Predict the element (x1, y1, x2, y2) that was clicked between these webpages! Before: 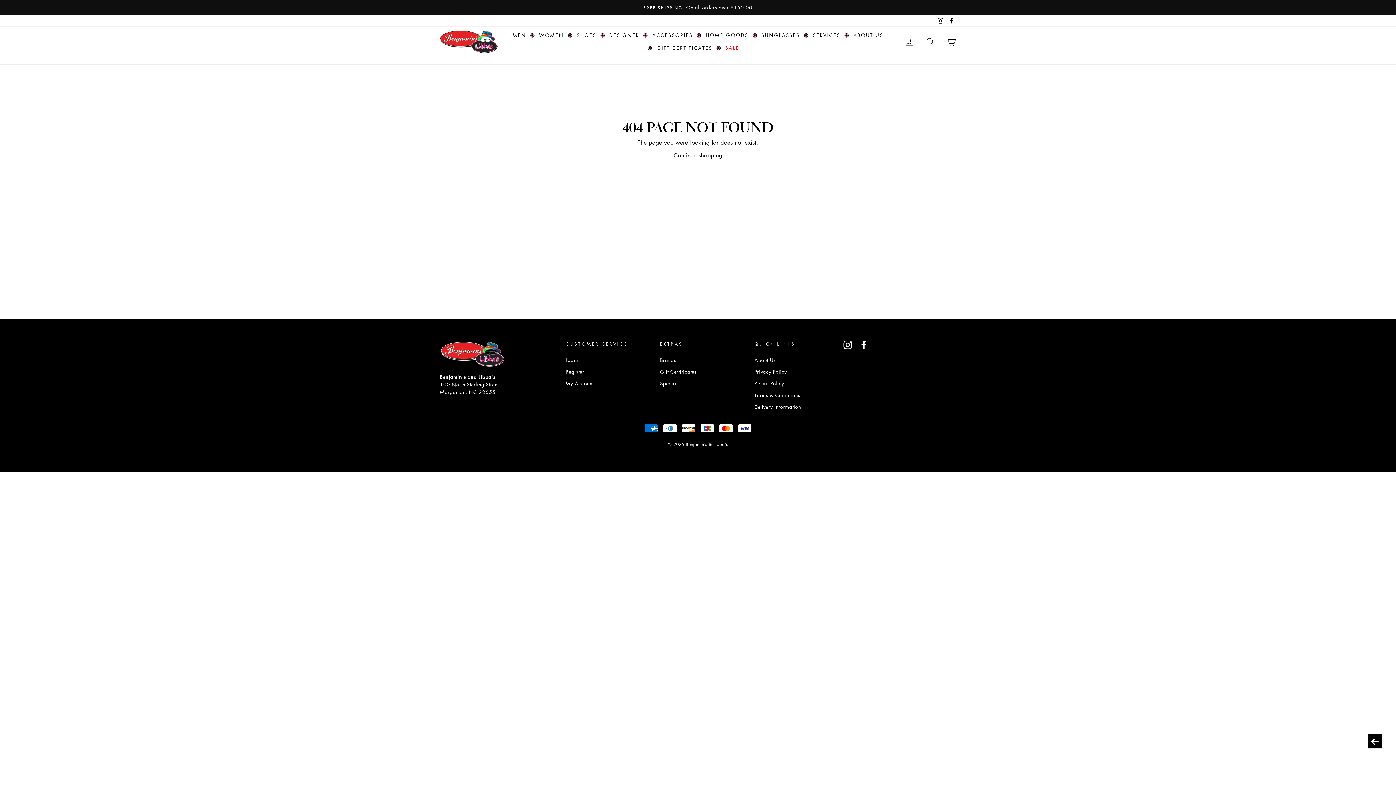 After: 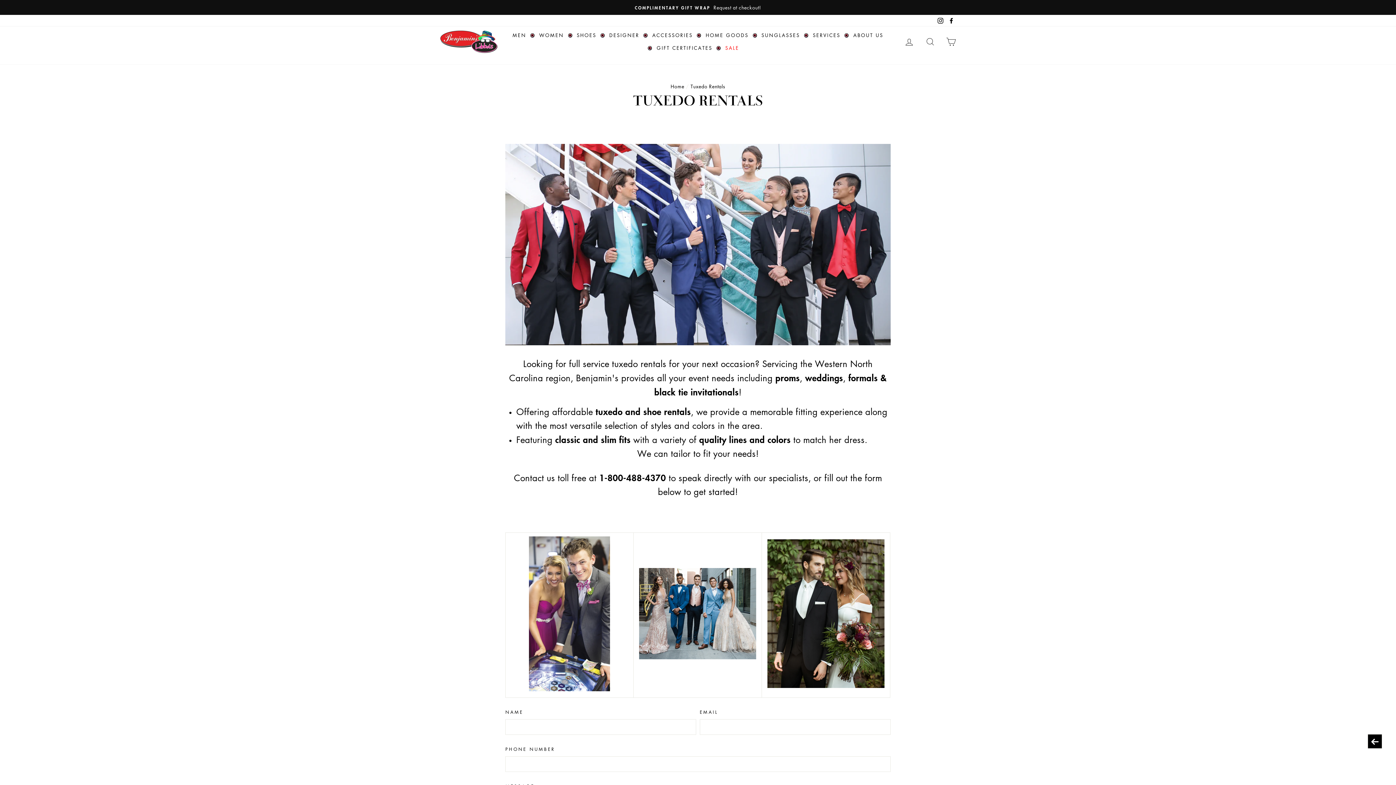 Action: bbox: (807, 29, 846, 41) label: SERVICES